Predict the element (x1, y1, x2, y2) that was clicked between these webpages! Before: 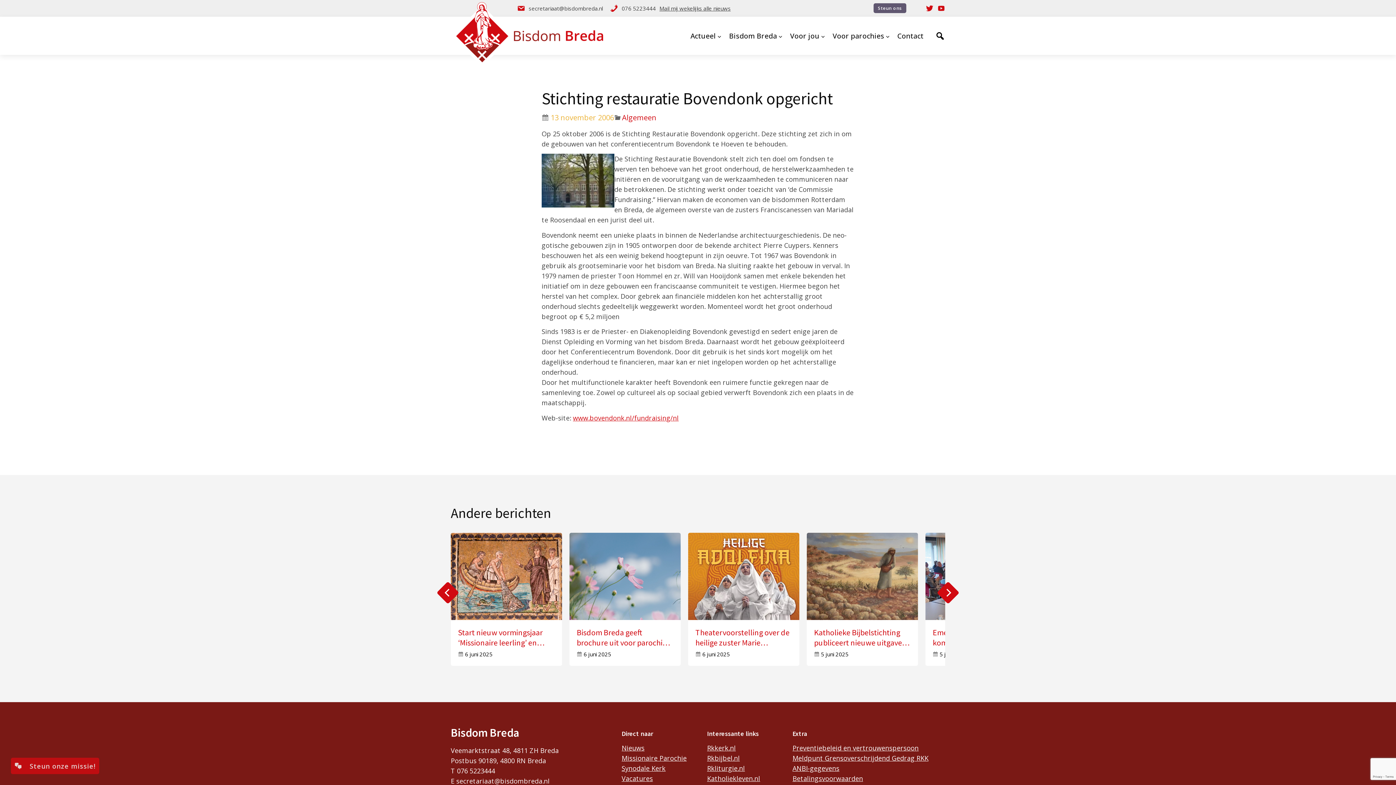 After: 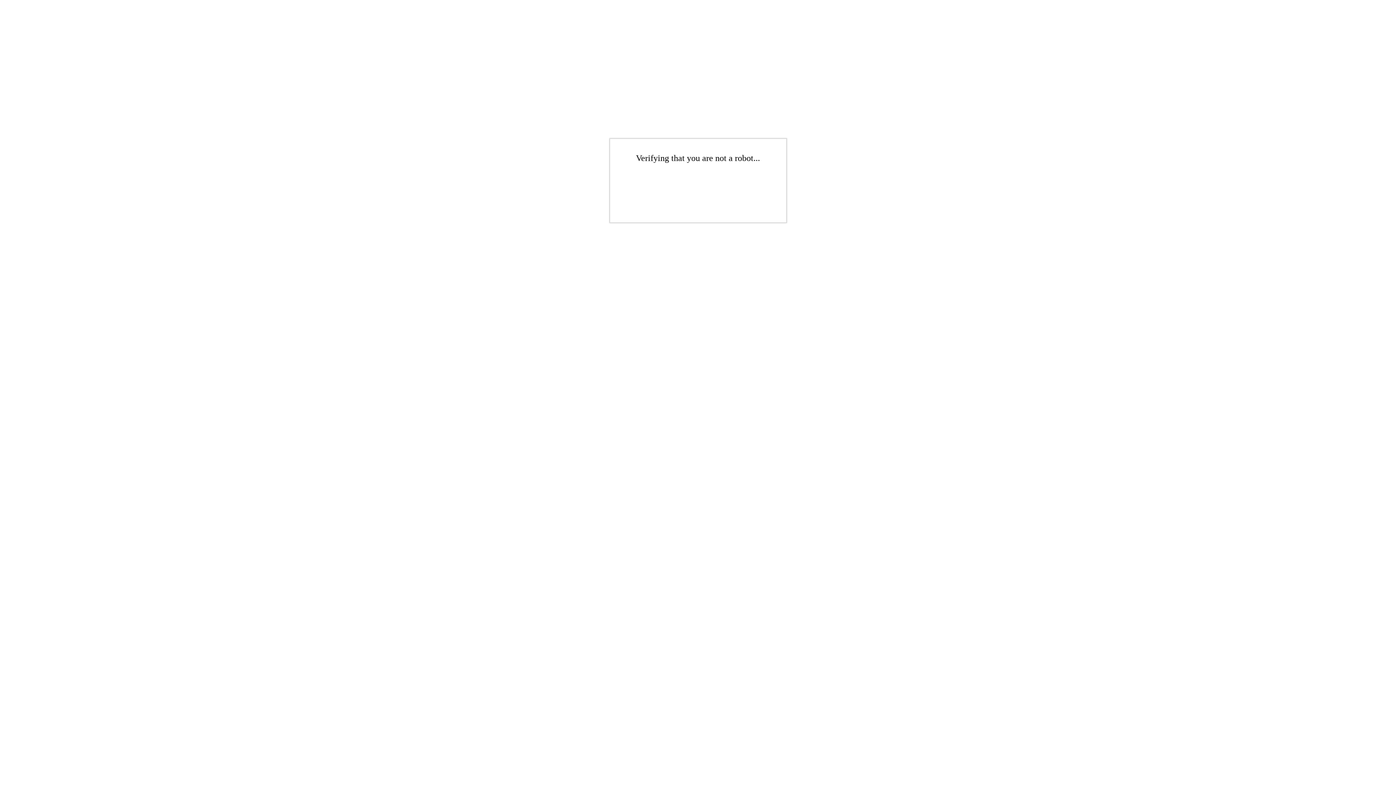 Action: label: Mail mij wekelijks alle nieuws bbox: (659, 4, 730, 12)